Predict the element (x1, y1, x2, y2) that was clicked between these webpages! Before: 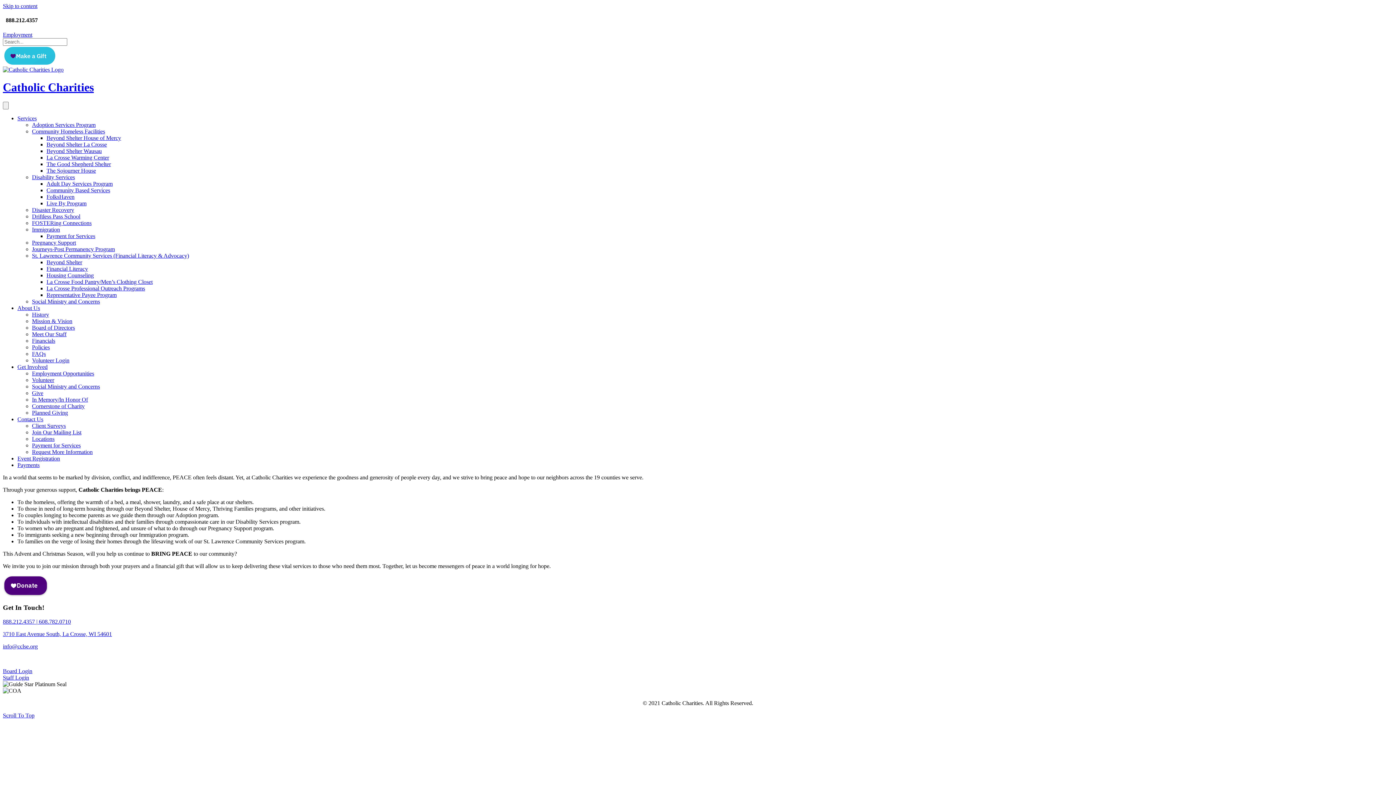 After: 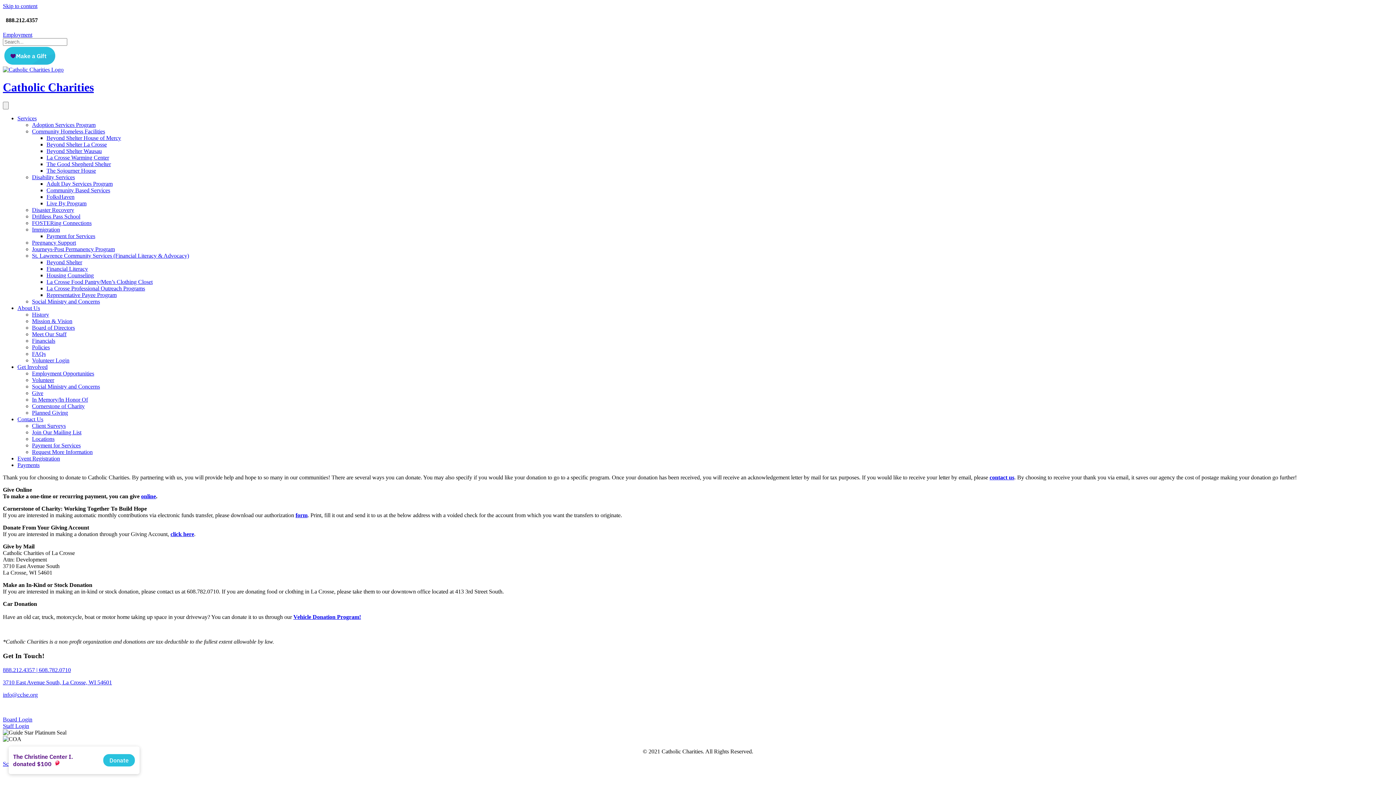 Action: label: Give bbox: (32, 390, 43, 396)